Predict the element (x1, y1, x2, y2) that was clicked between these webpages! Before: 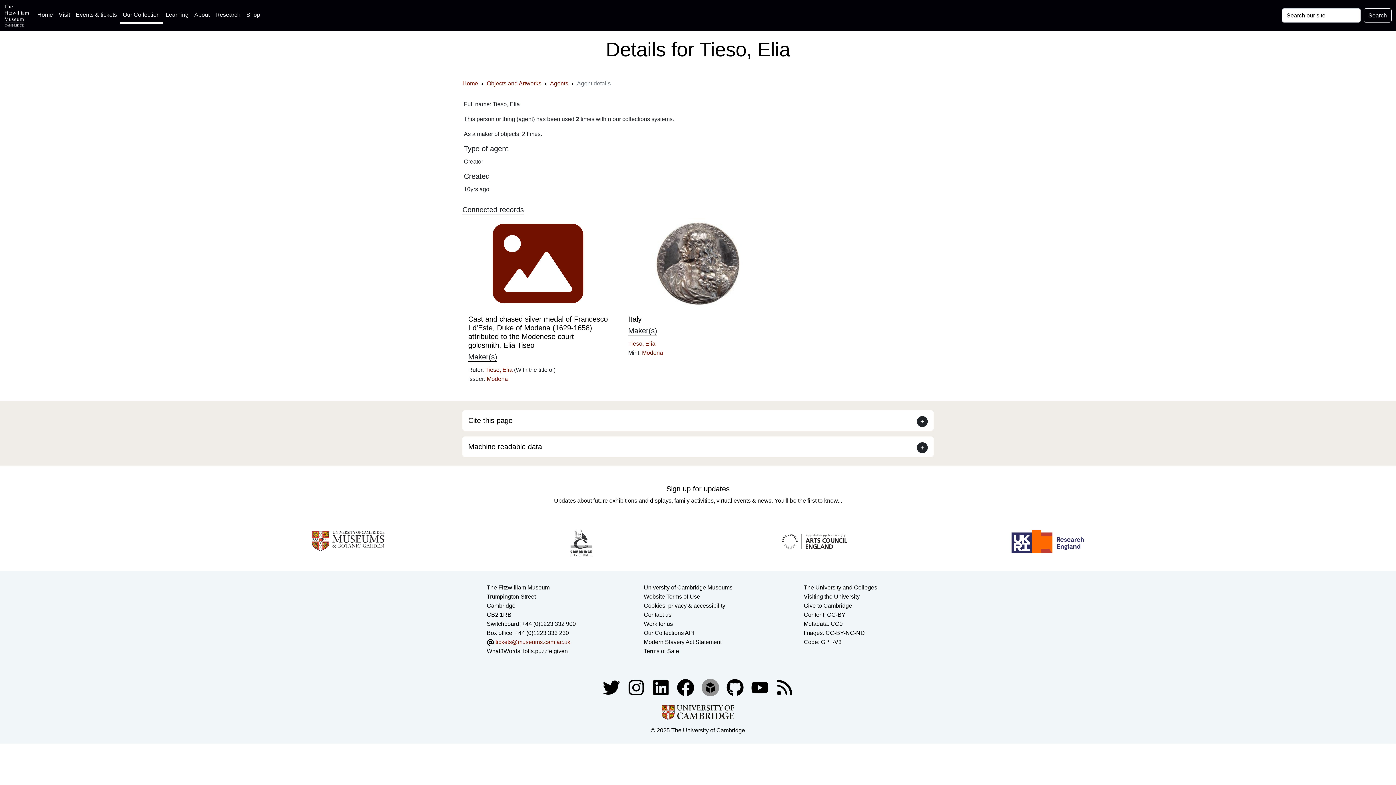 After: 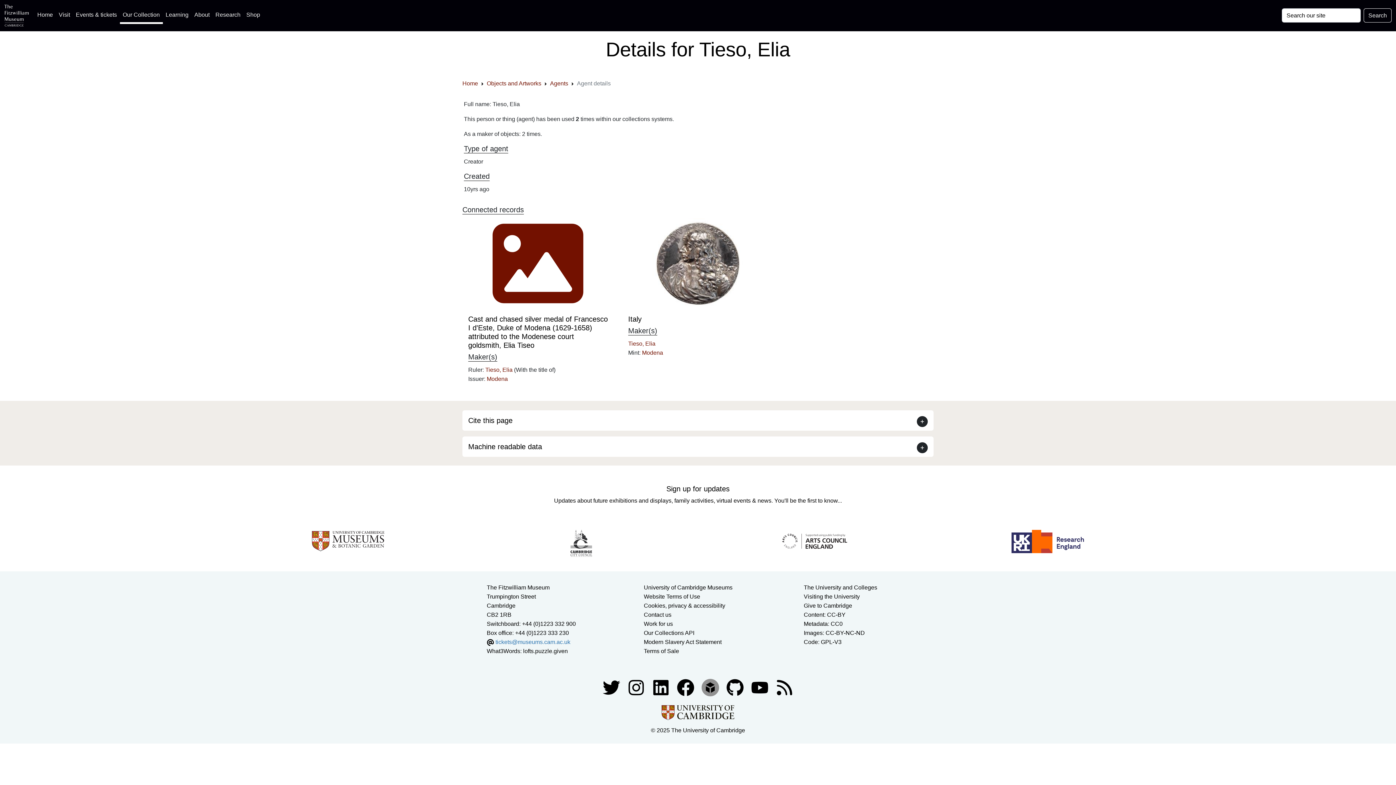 Action: label: tickets@museums.cam.ac.uk bbox: (495, 639, 570, 645)